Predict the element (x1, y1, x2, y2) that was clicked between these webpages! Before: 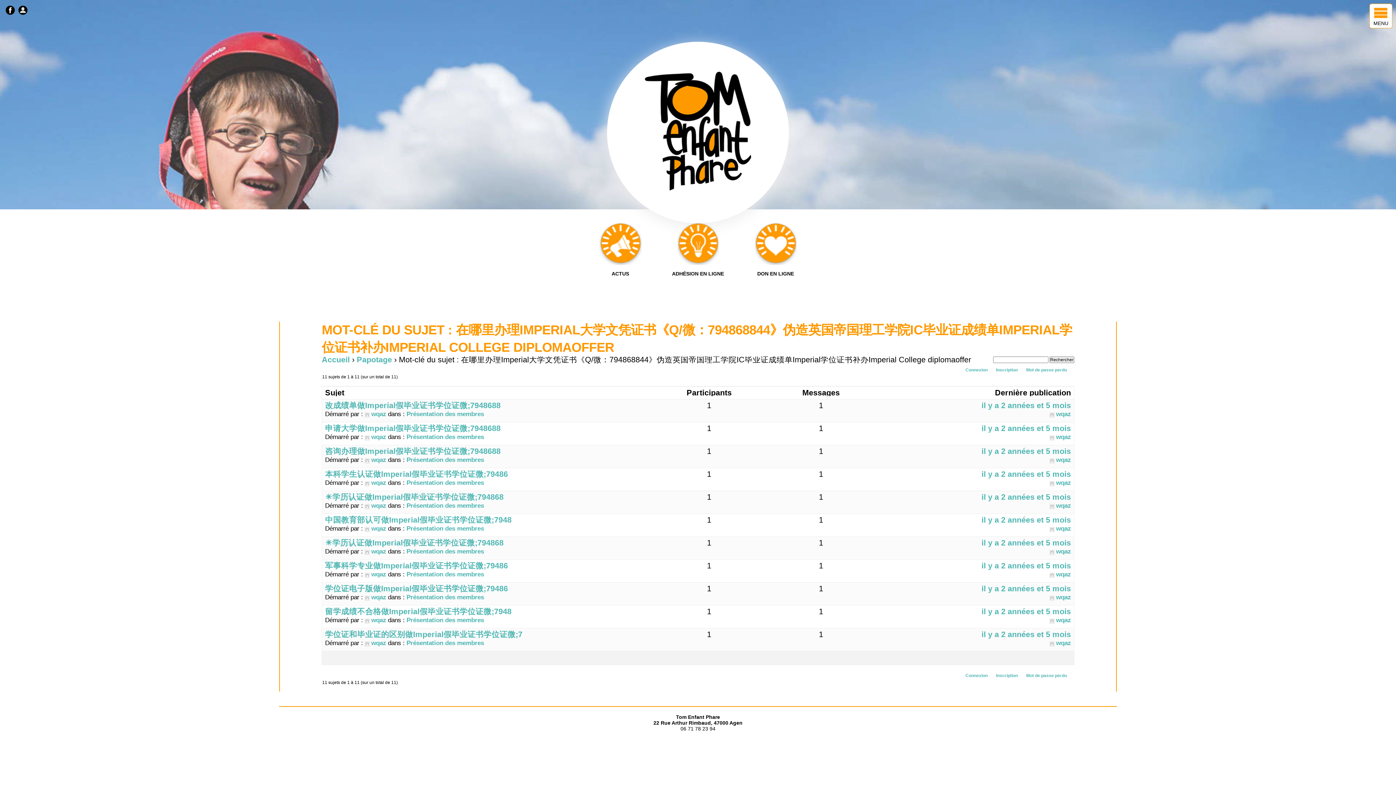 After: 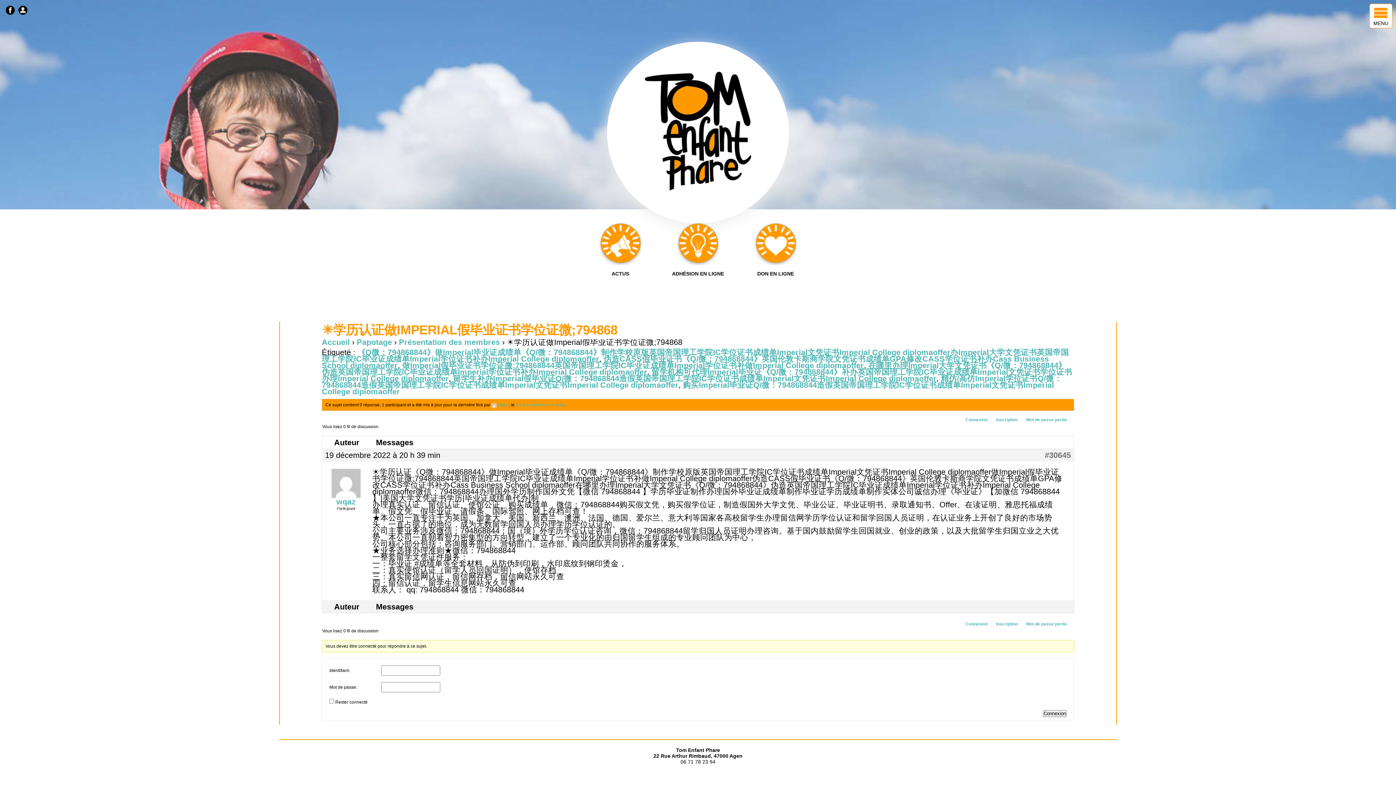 Action: label: il y a 2 années et 5 mois bbox: (981, 538, 1071, 547)